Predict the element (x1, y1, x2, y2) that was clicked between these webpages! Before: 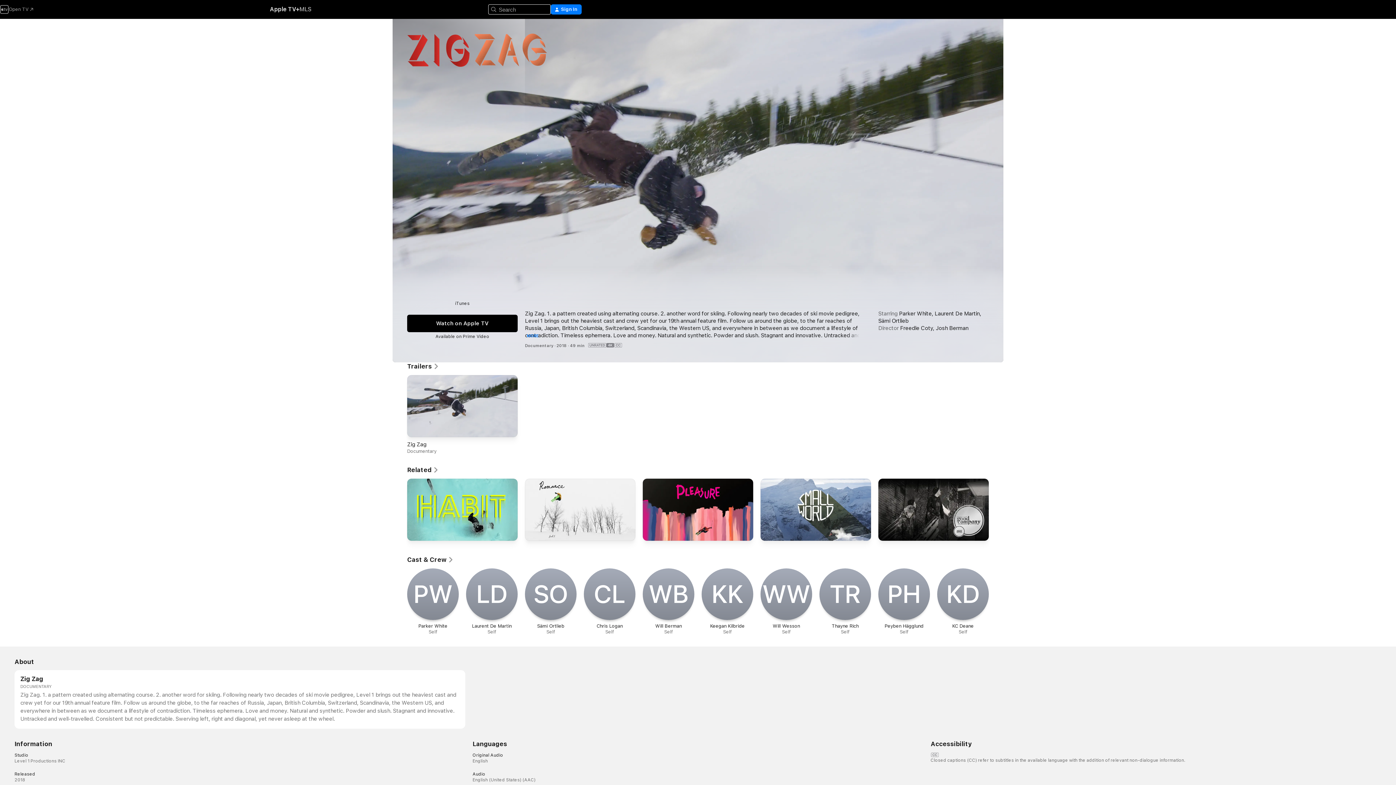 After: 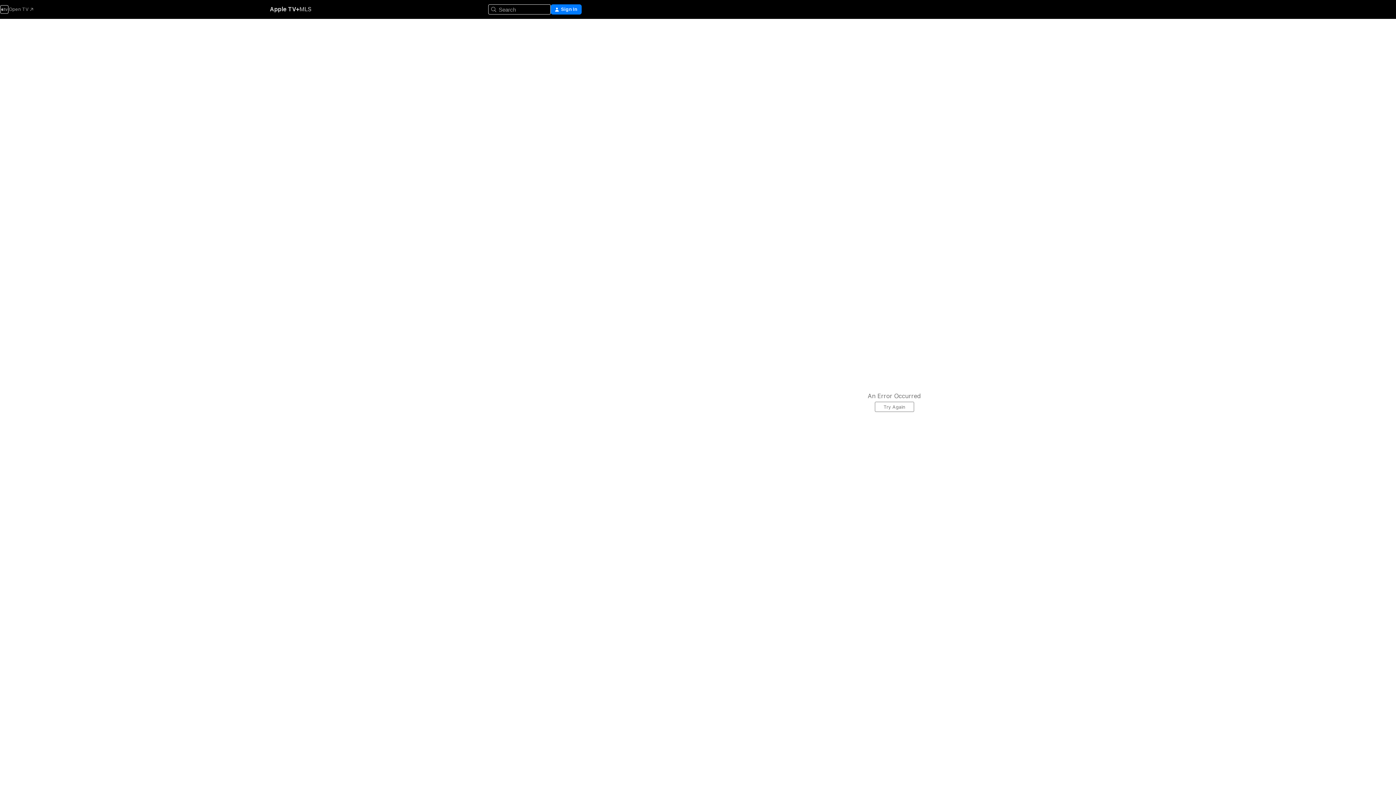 Action: label: Good Company Two bbox: (878, 478, 989, 544)